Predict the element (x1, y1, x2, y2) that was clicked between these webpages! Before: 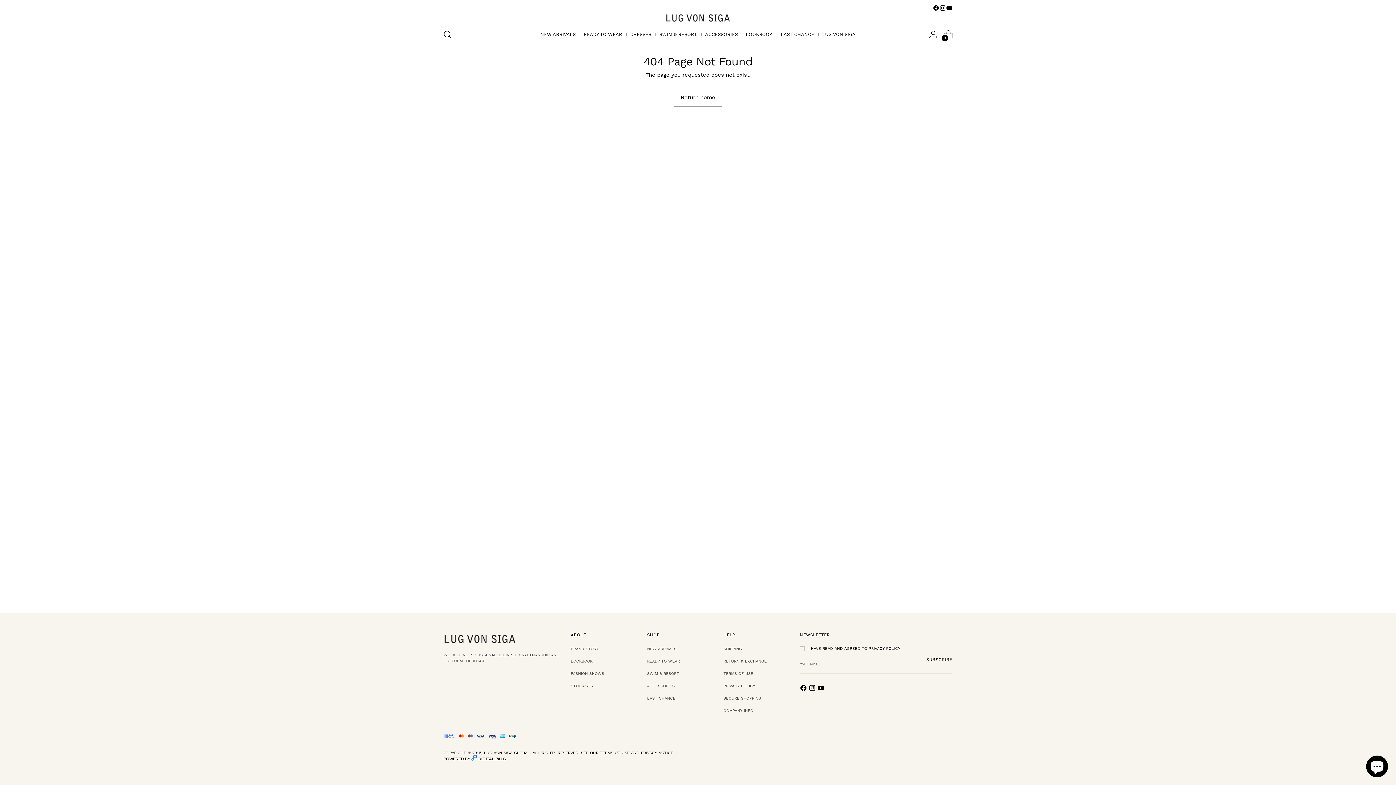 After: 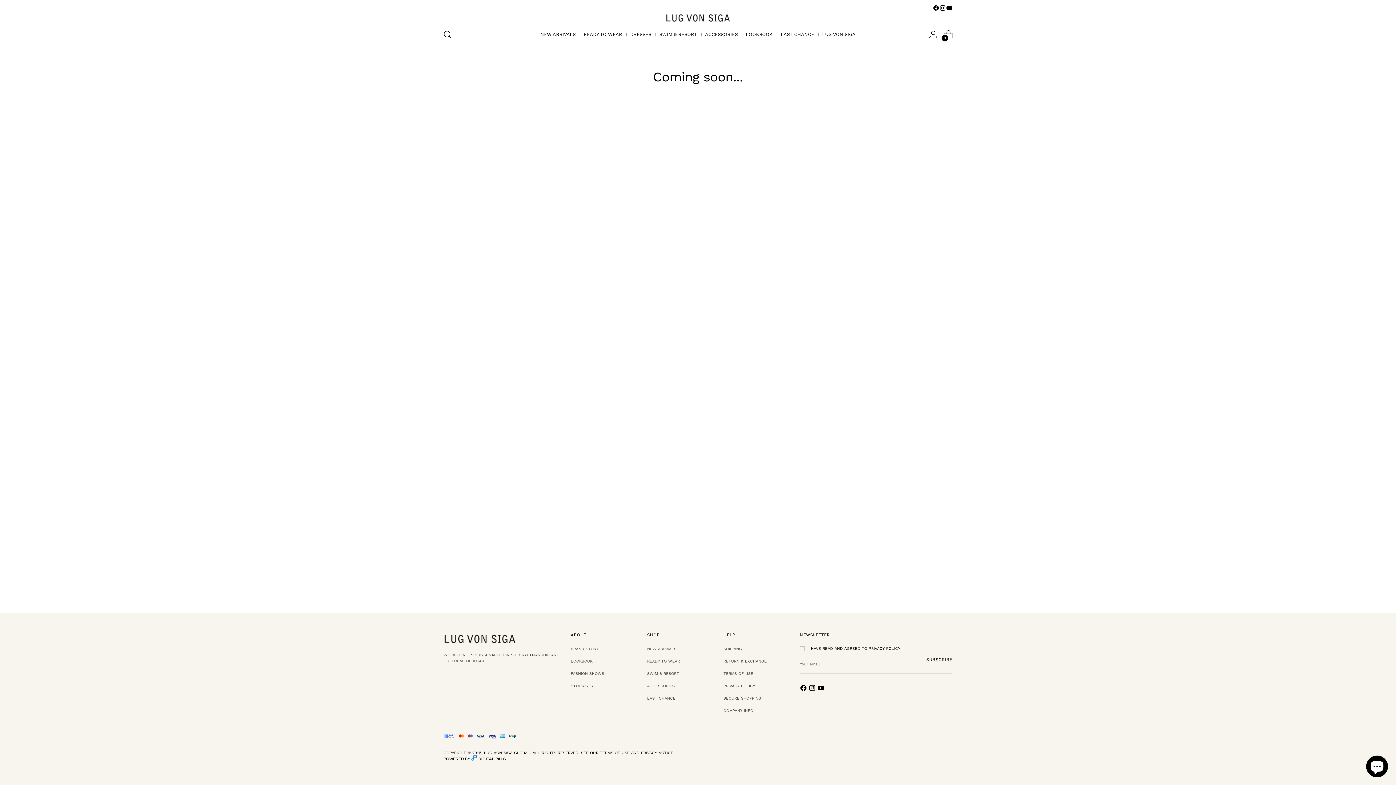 Action: label: ACCESSORIES bbox: (701, 26, 742, 42)